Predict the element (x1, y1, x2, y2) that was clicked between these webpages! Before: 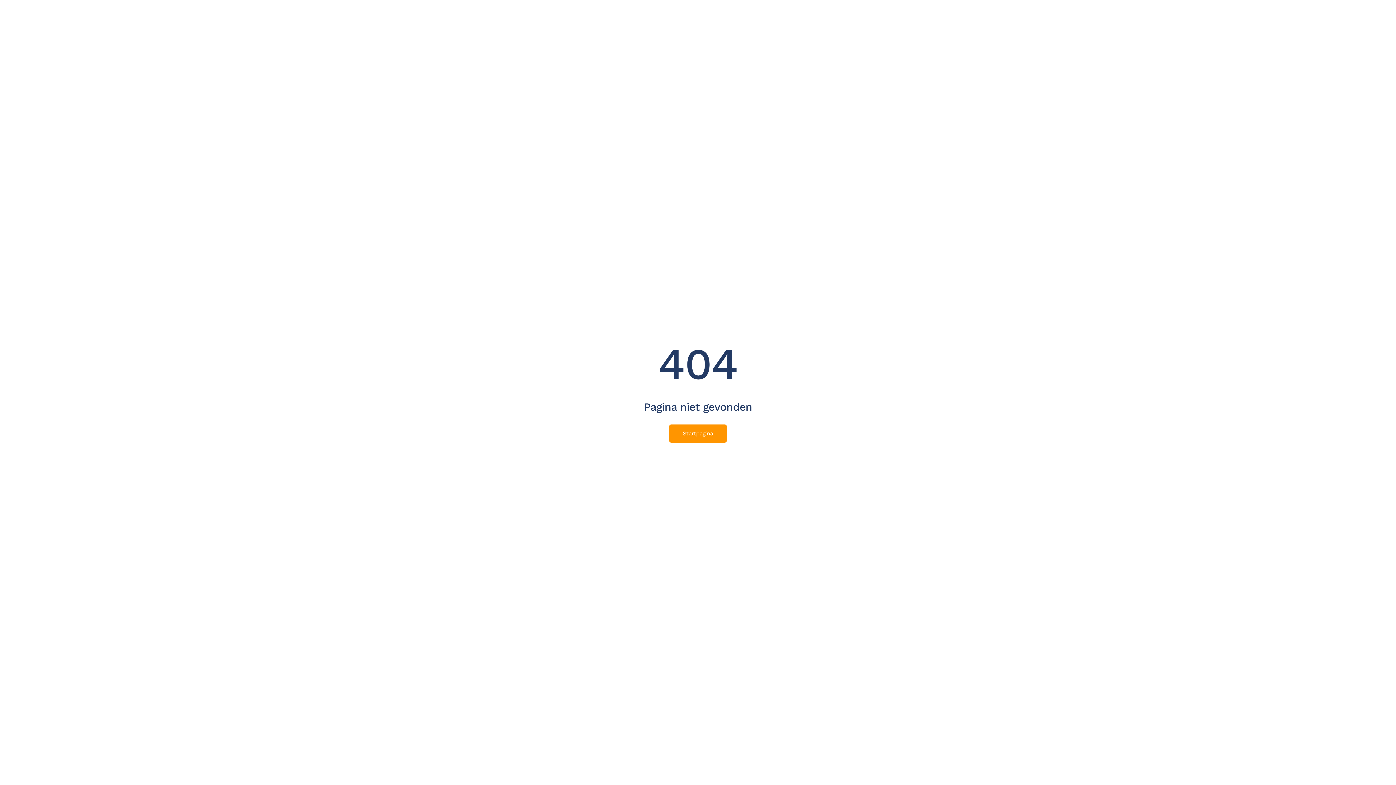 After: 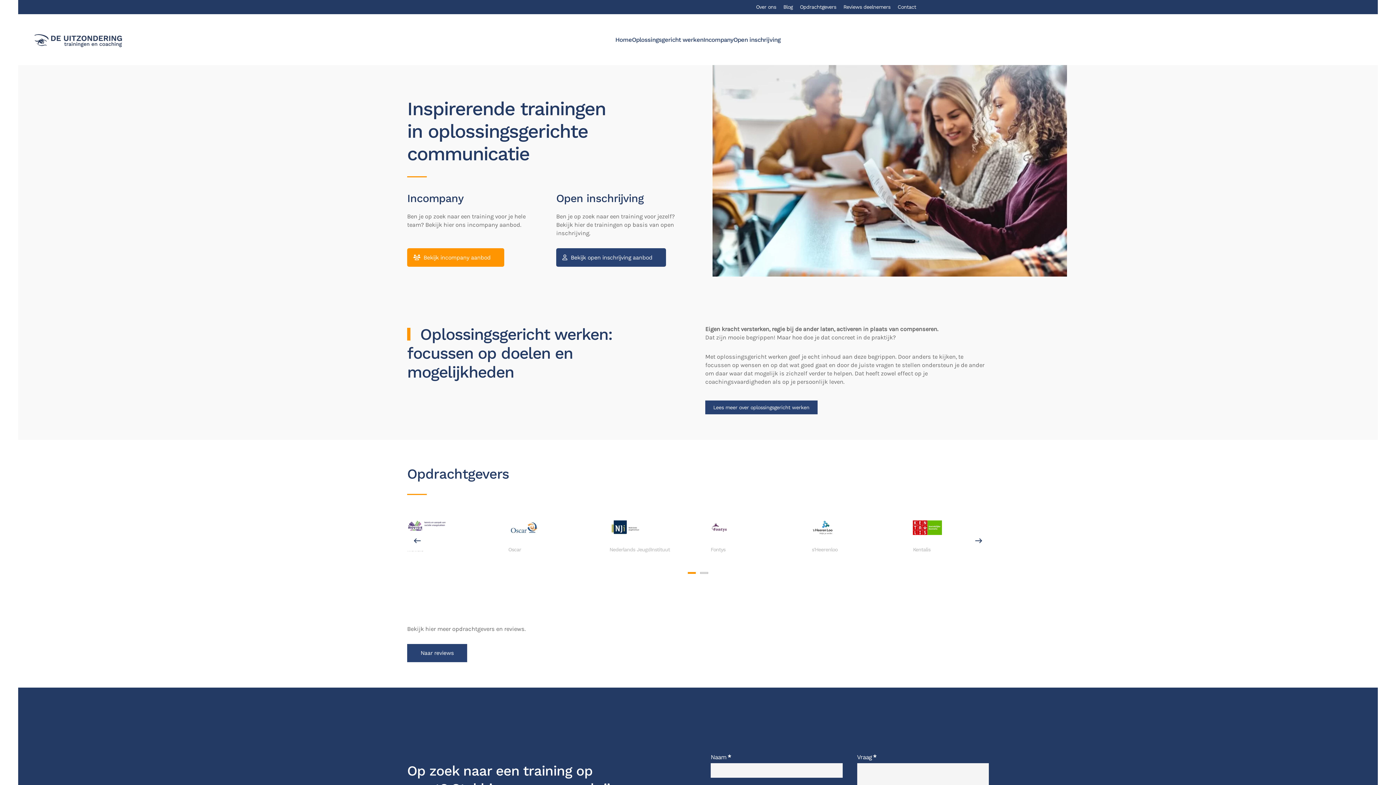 Action: label: Startpagina bbox: (669, 424, 726, 442)